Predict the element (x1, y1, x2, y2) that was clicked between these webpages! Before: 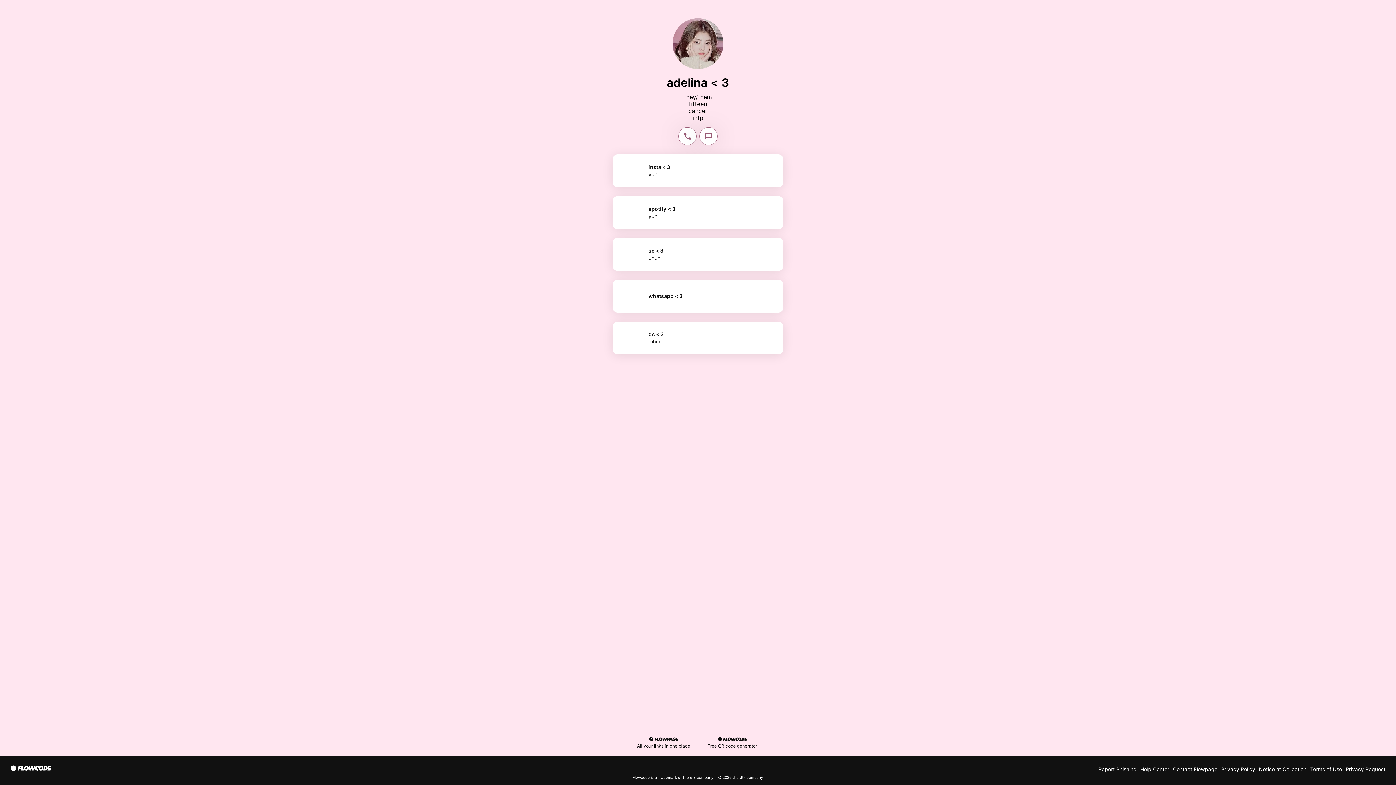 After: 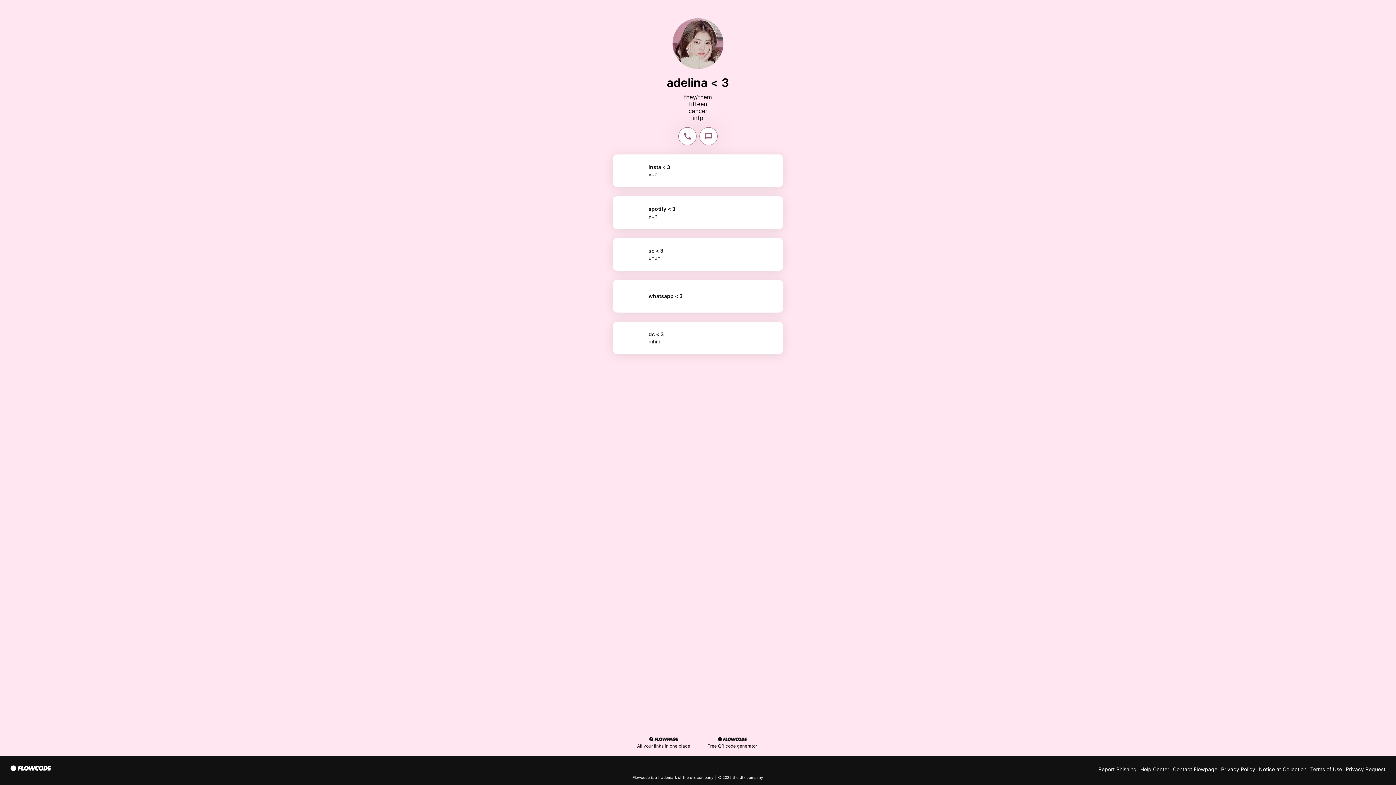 Action: label: sc < 3

uhuh bbox: (613, 238, 783, 270)